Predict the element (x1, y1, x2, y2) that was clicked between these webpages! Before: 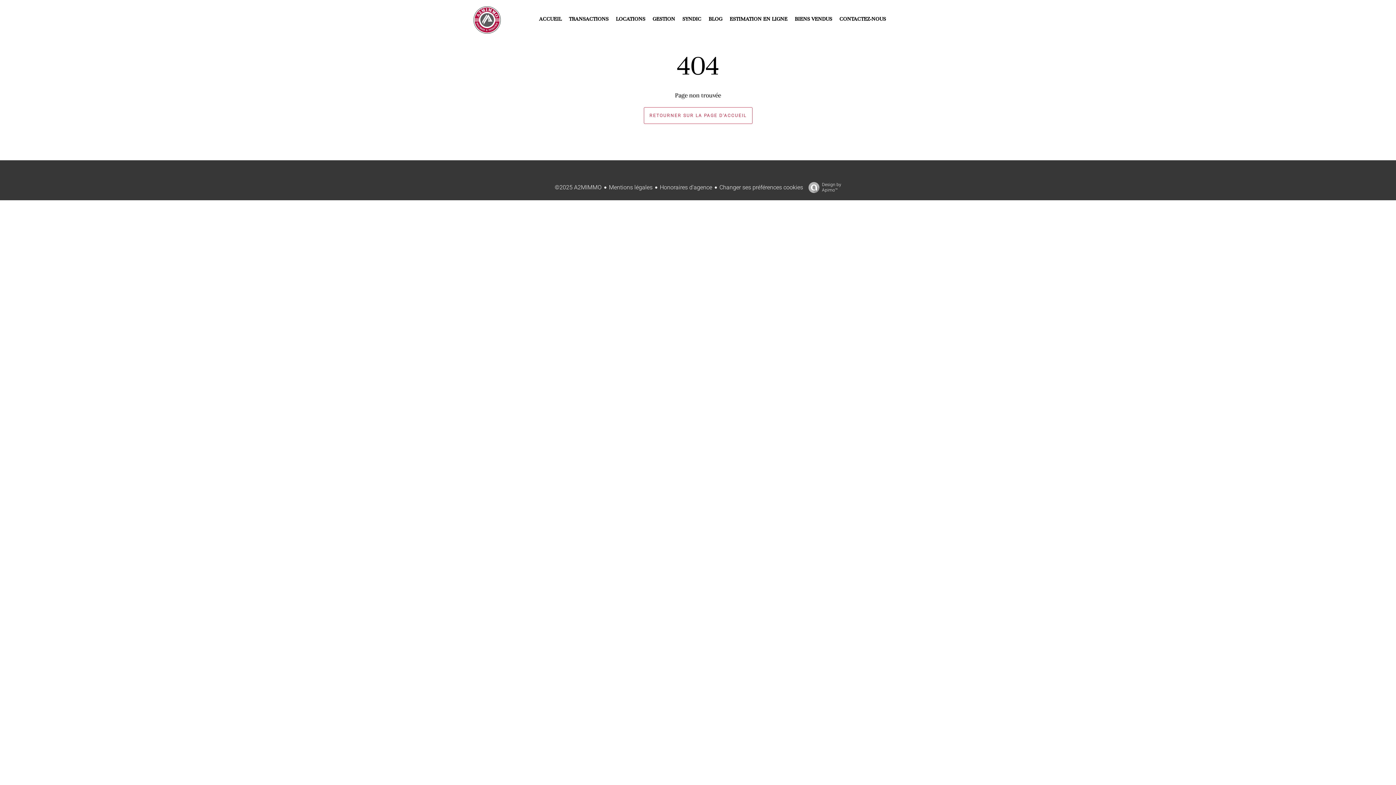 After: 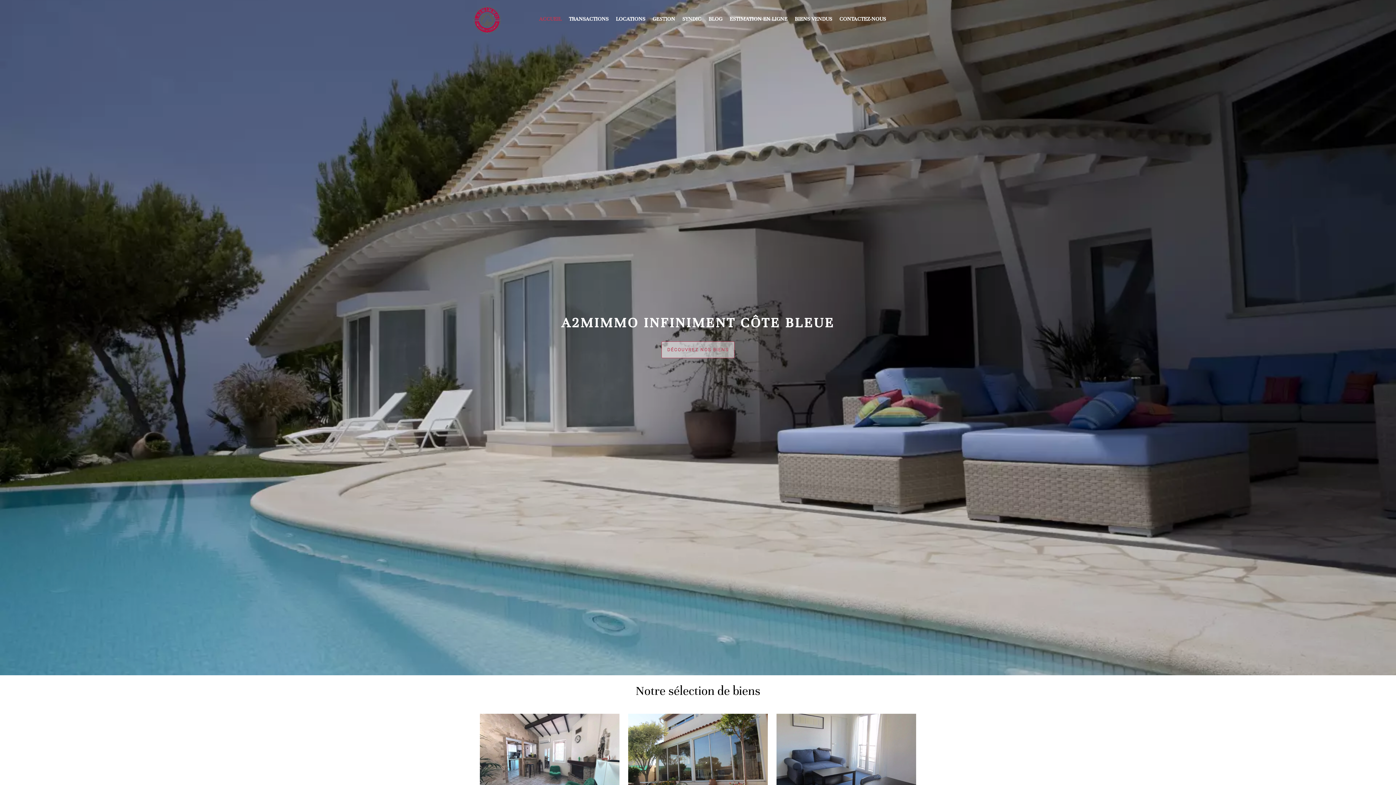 Action: label: RETOURNER SUR LA PAGE D'ACCUEIL bbox: (643, 107, 752, 124)